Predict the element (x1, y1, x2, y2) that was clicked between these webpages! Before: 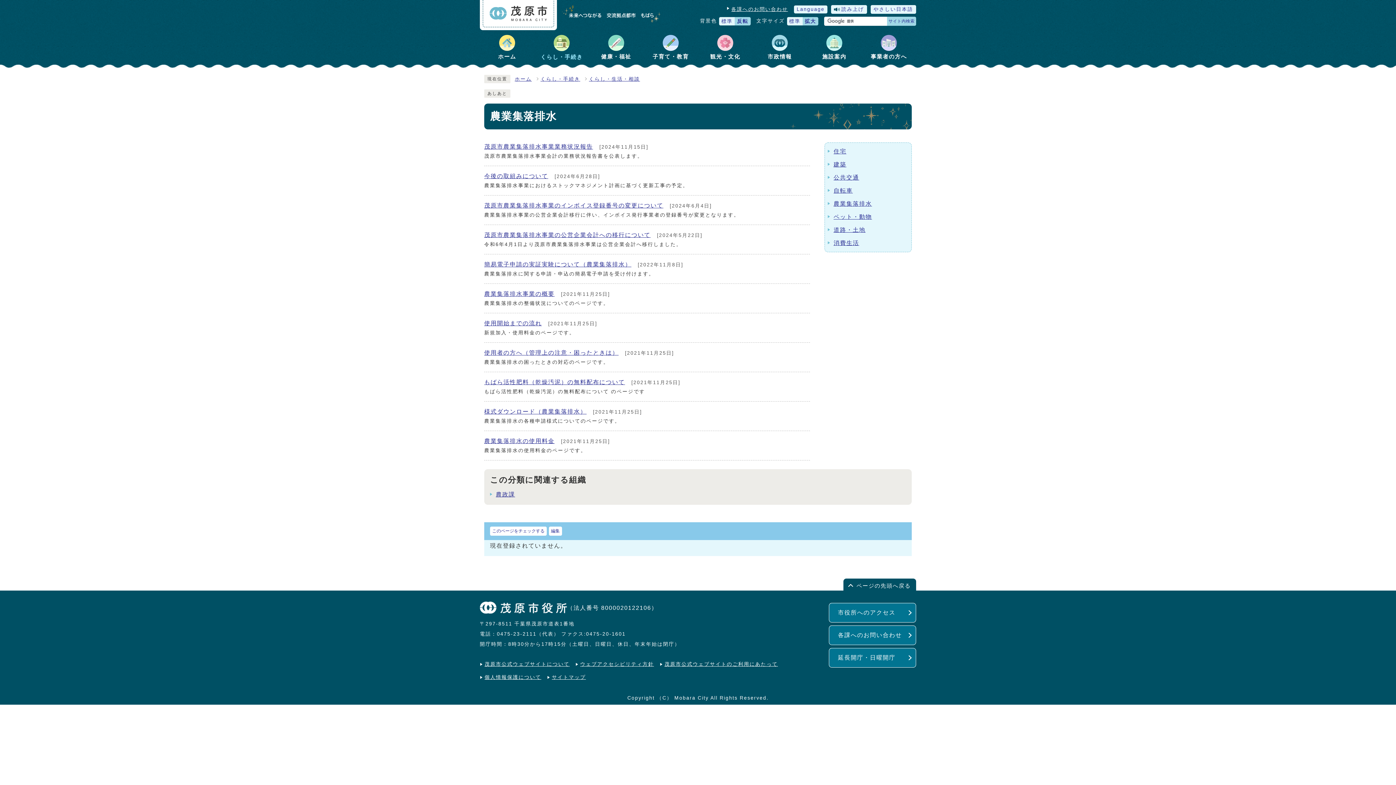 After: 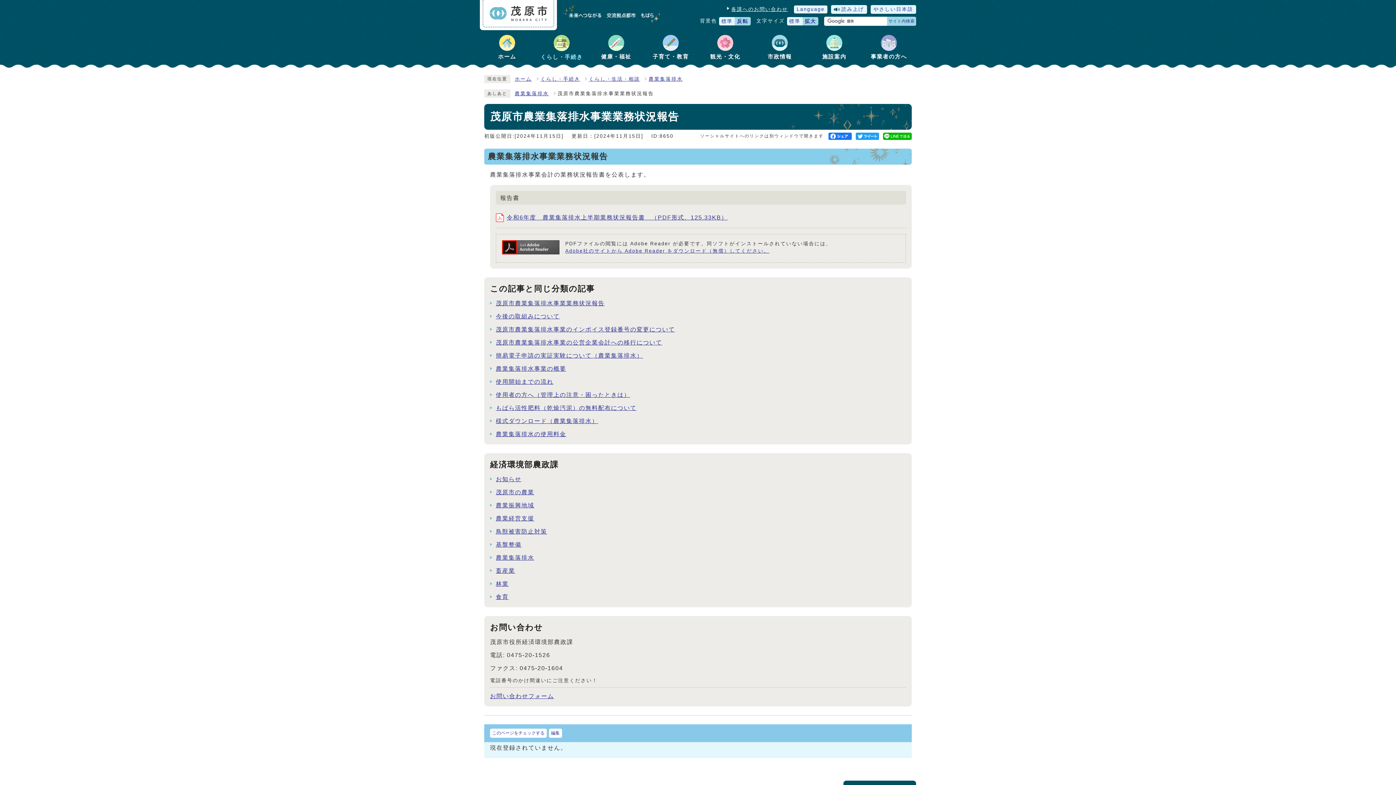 Action: label: 茂原市農業集落排水事業業務状況報告 bbox: (484, 143, 593, 149)